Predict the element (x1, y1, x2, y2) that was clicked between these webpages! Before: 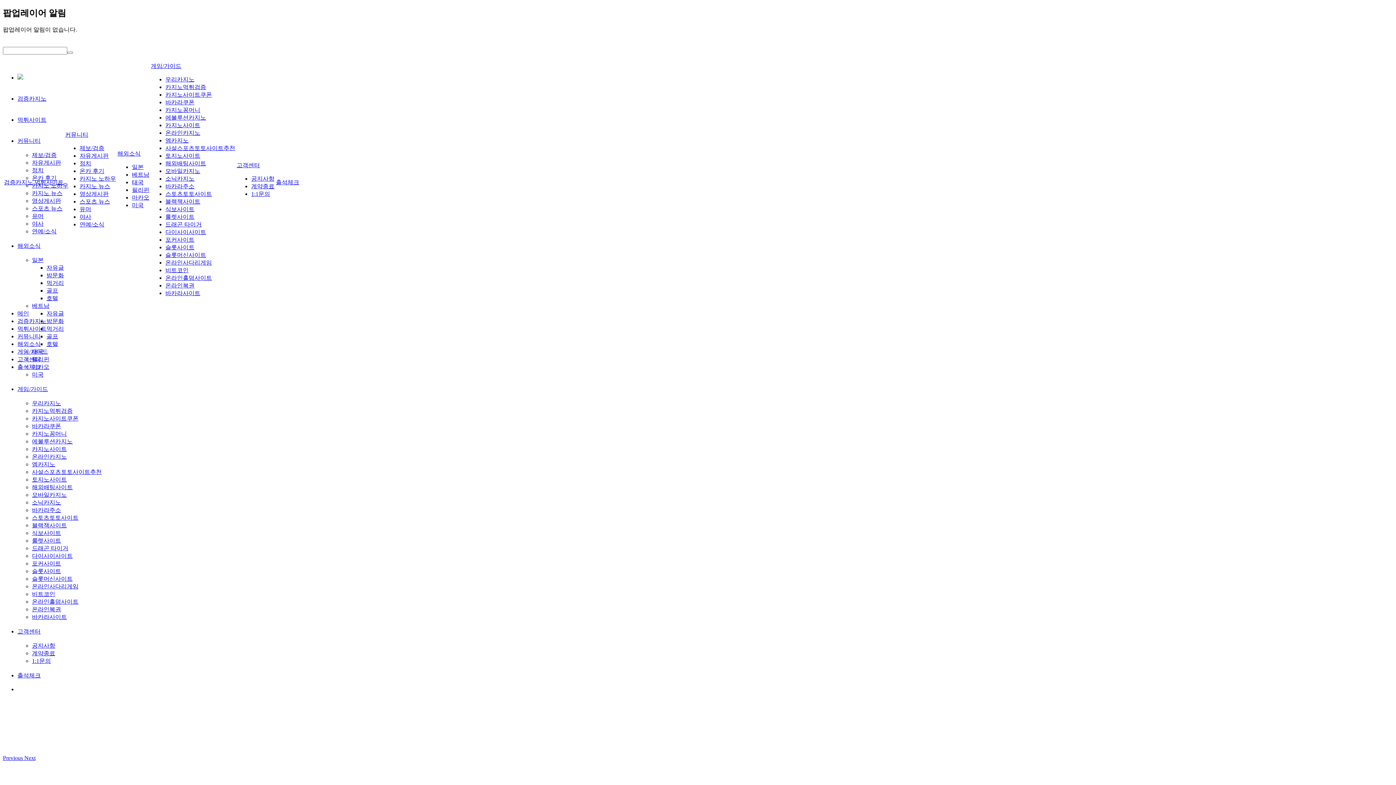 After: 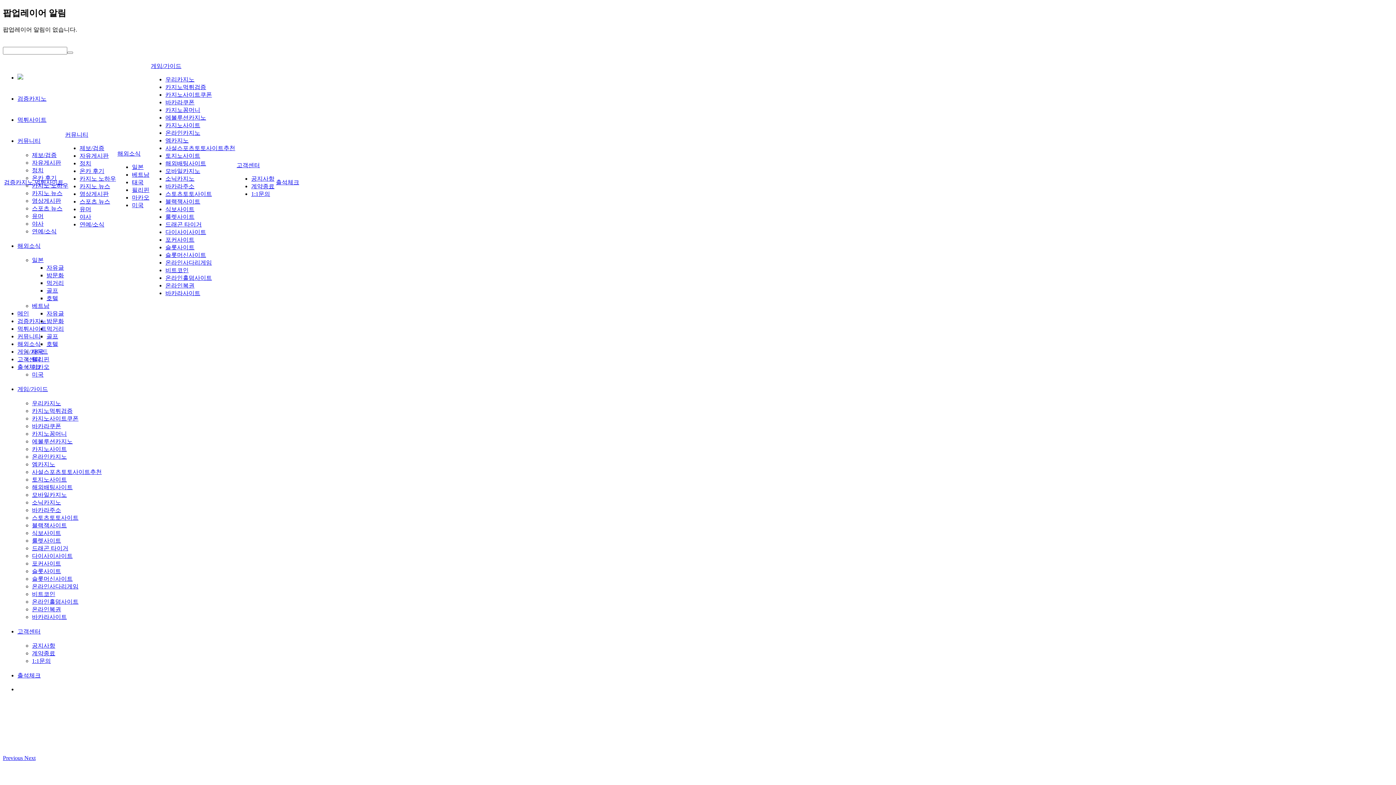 Action: label: 유머 bbox: (79, 206, 91, 212)